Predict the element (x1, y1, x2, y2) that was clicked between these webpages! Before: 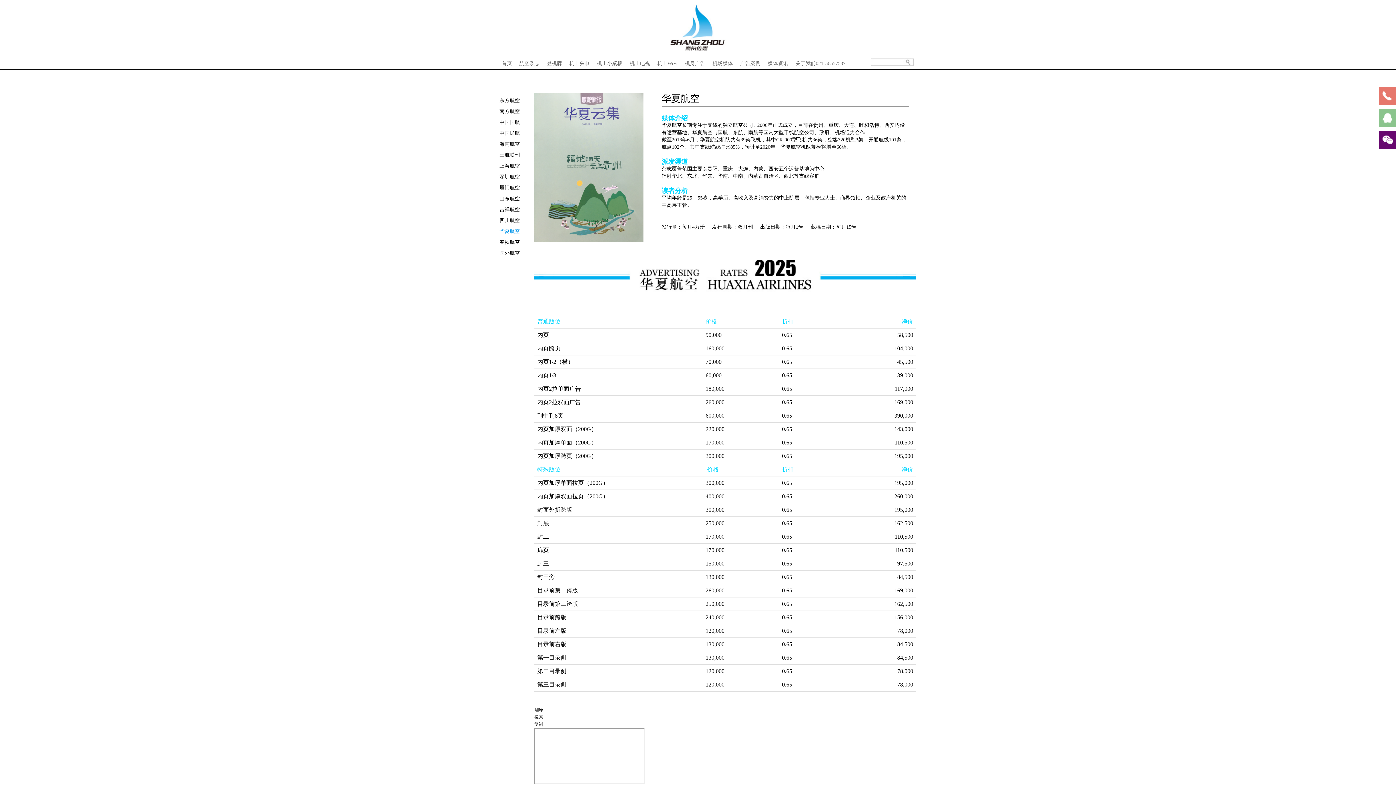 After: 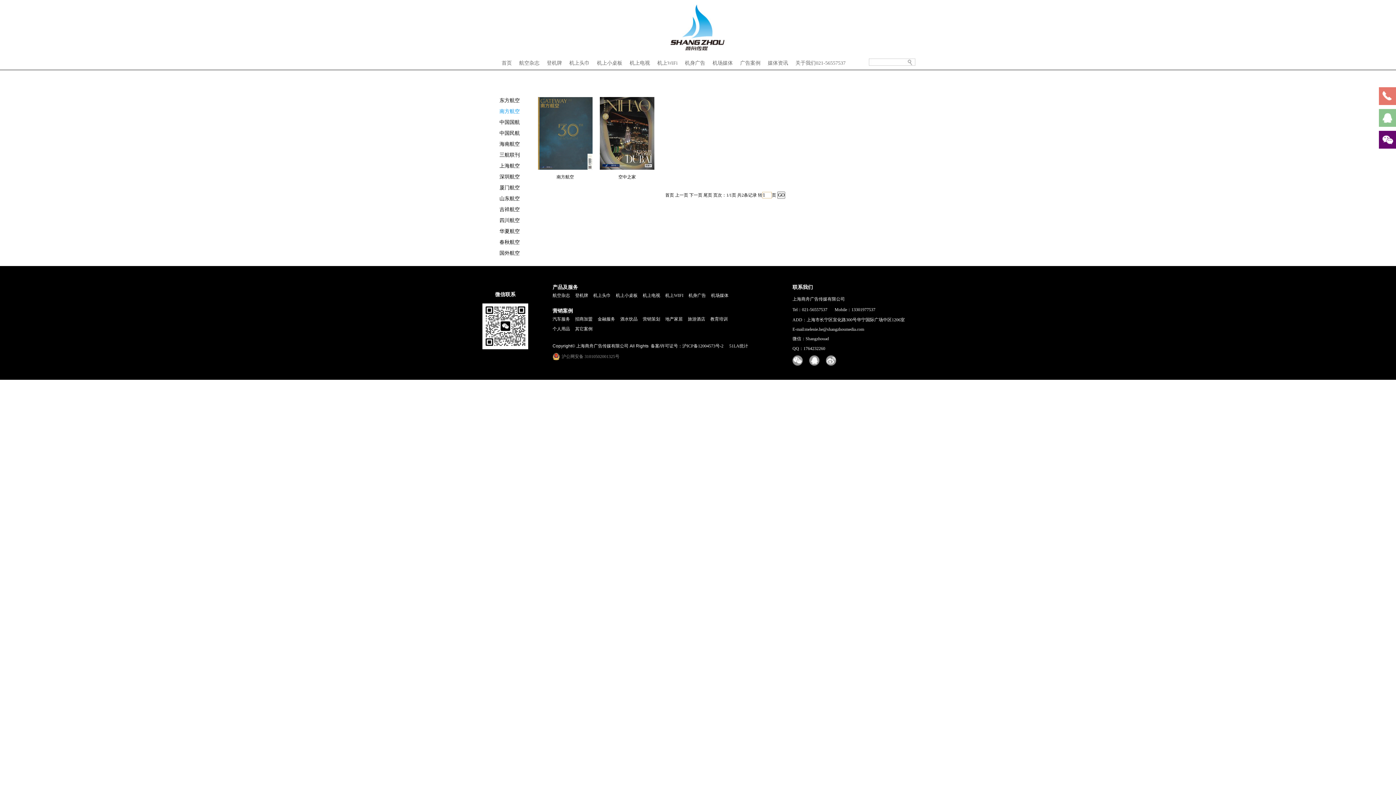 Action: label: 南方航空 bbox: (493, 106, 541, 117)